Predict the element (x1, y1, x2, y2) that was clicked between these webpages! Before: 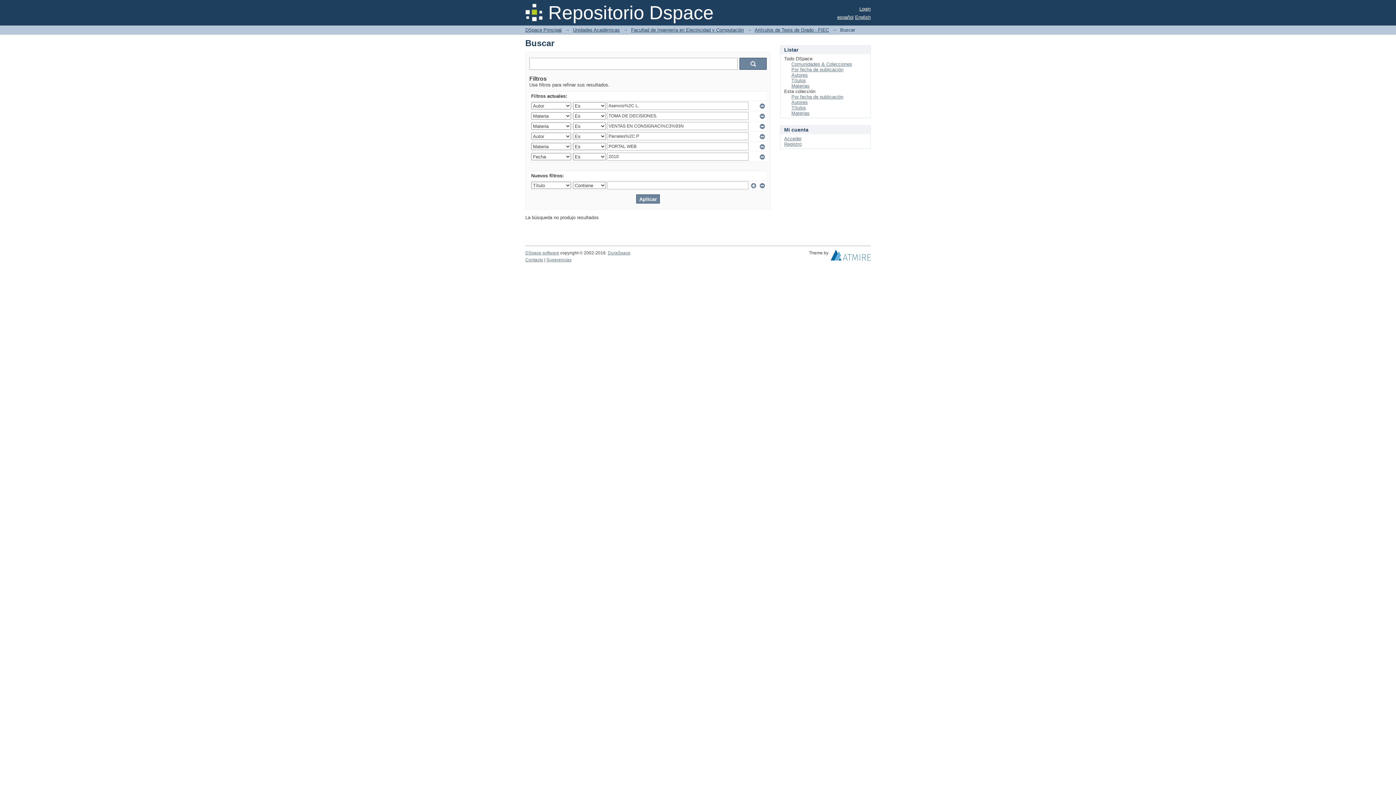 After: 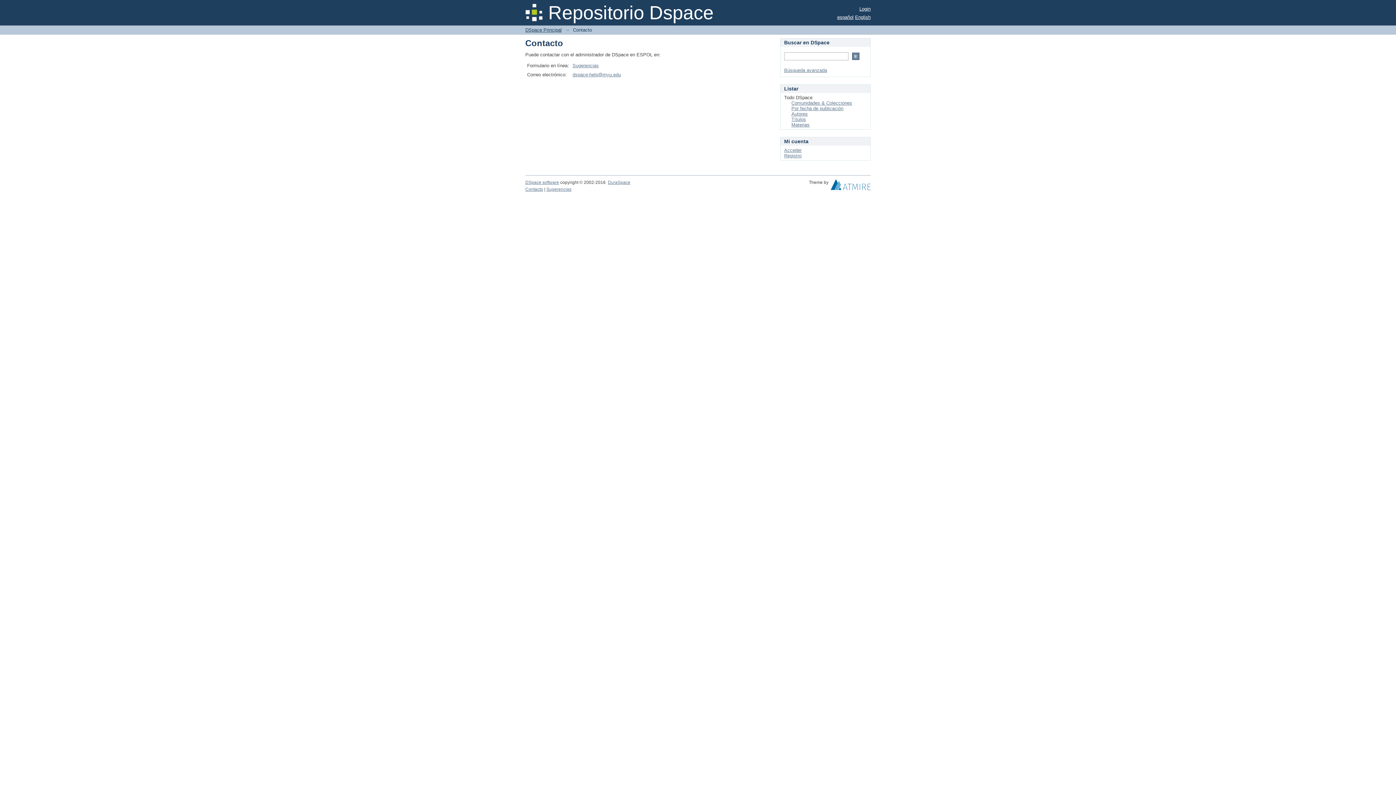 Action: bbox: (525, 257, 543, 262) label: Contacto